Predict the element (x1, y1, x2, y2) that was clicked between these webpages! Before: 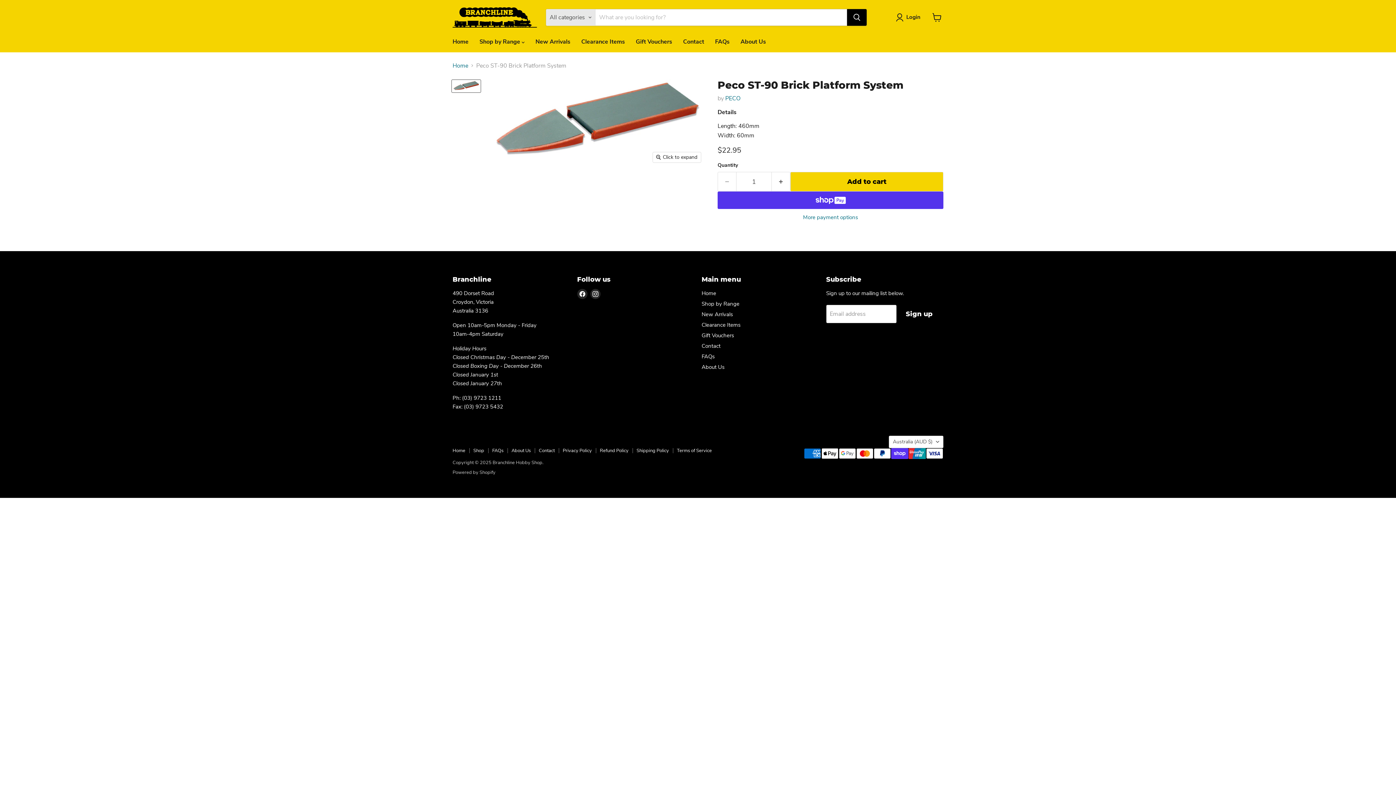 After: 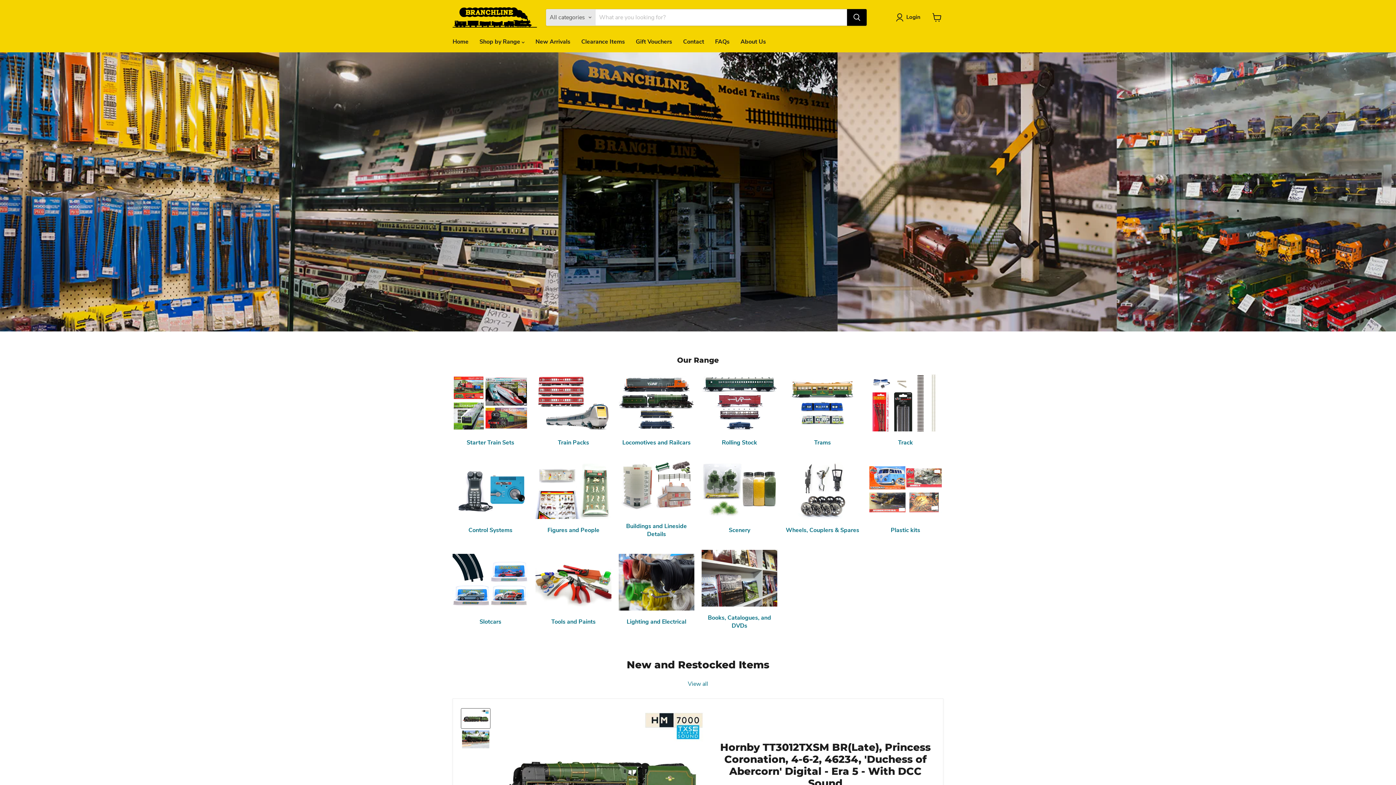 Action: bbox: (447, 34, 474, 49) label: Home